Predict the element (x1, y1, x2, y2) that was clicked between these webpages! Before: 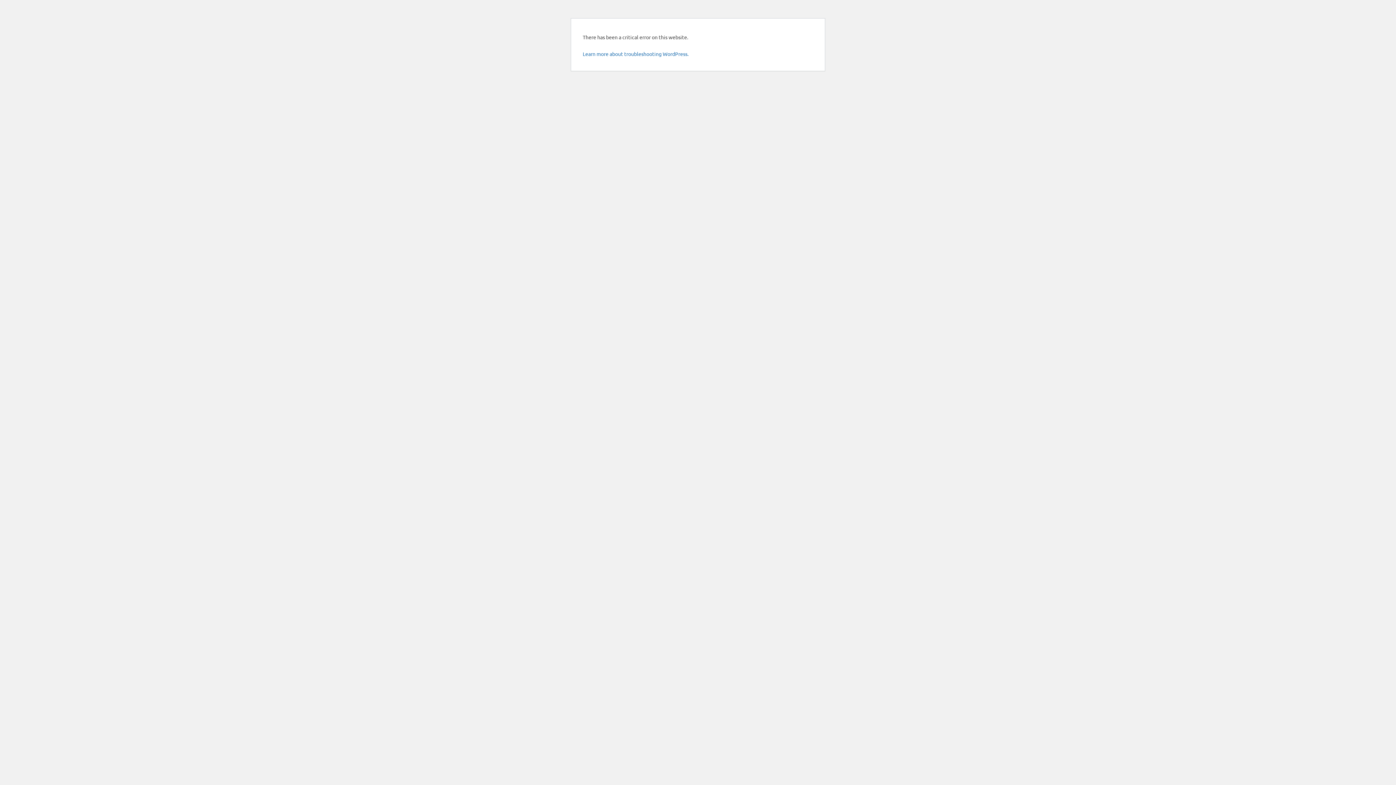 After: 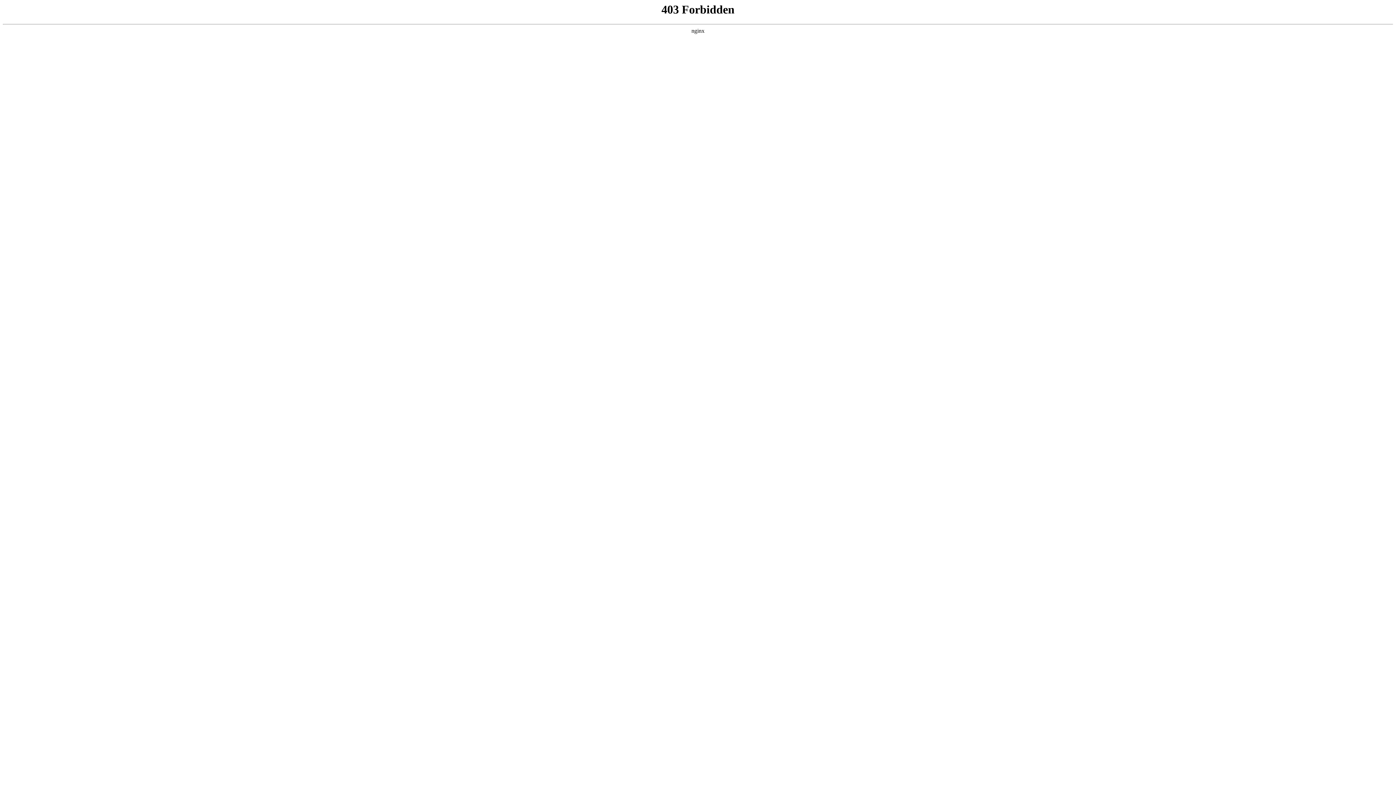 Action: bbox: (582, 50, 688, 57) label: Learn more about troubleshooting WordPress.